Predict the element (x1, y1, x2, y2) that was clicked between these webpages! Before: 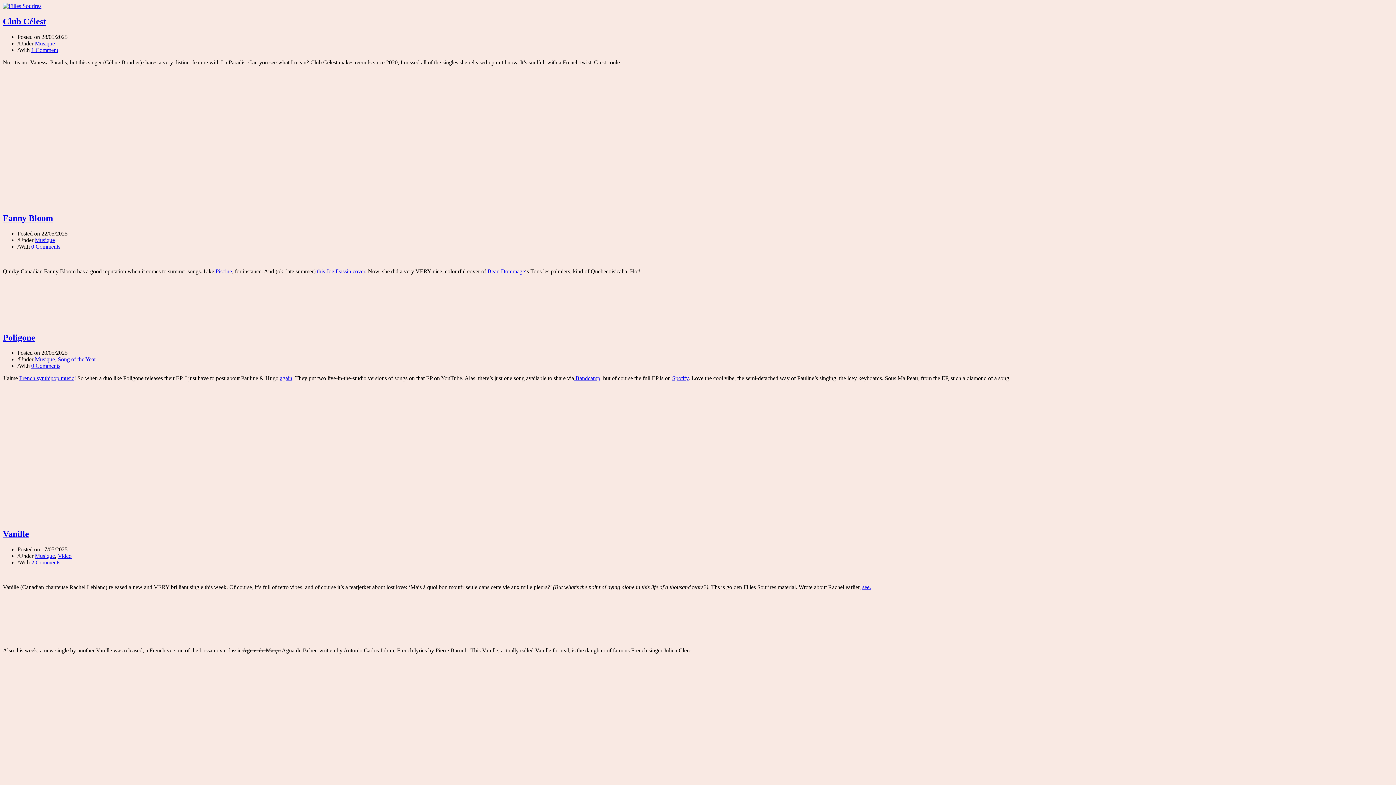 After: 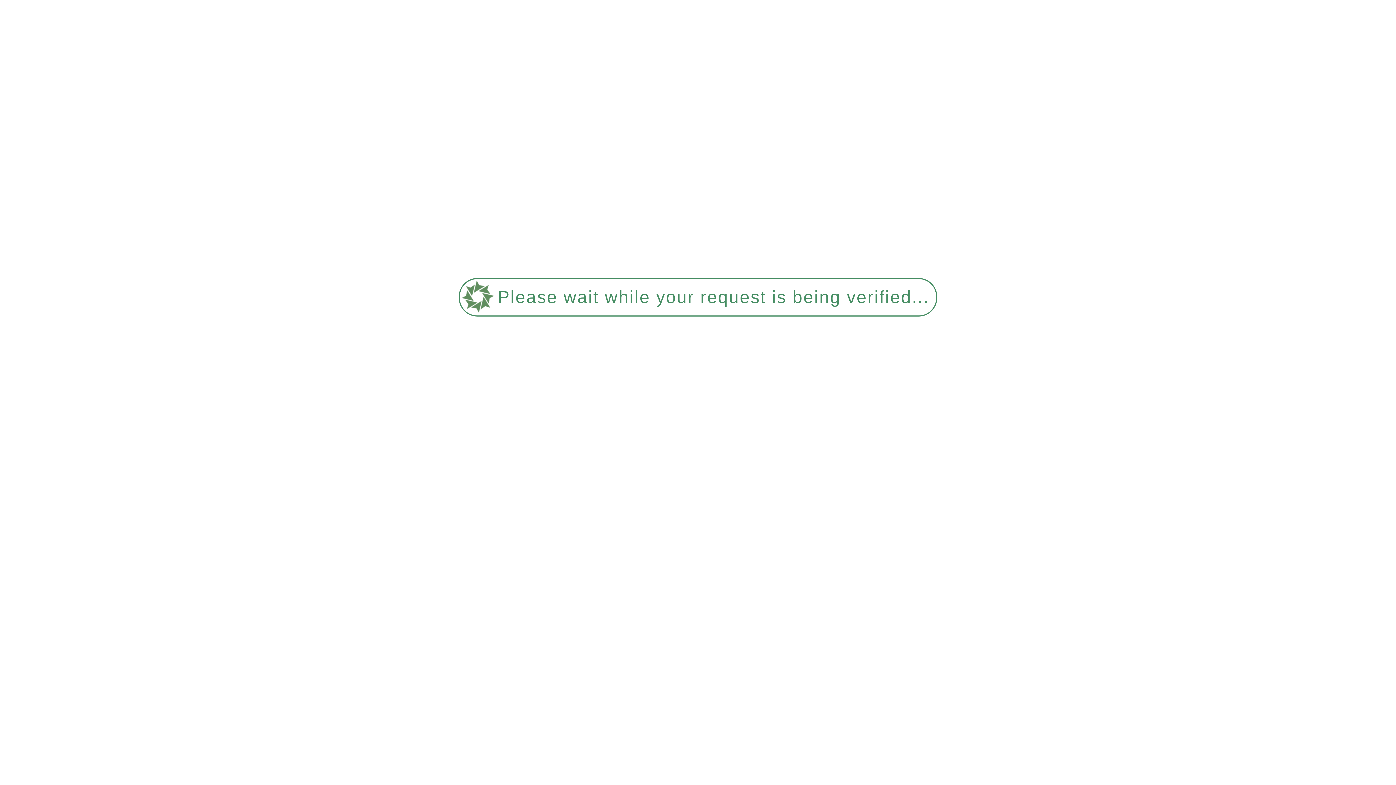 Action: label: Poligone bbox: (2, 332, 35, 342)